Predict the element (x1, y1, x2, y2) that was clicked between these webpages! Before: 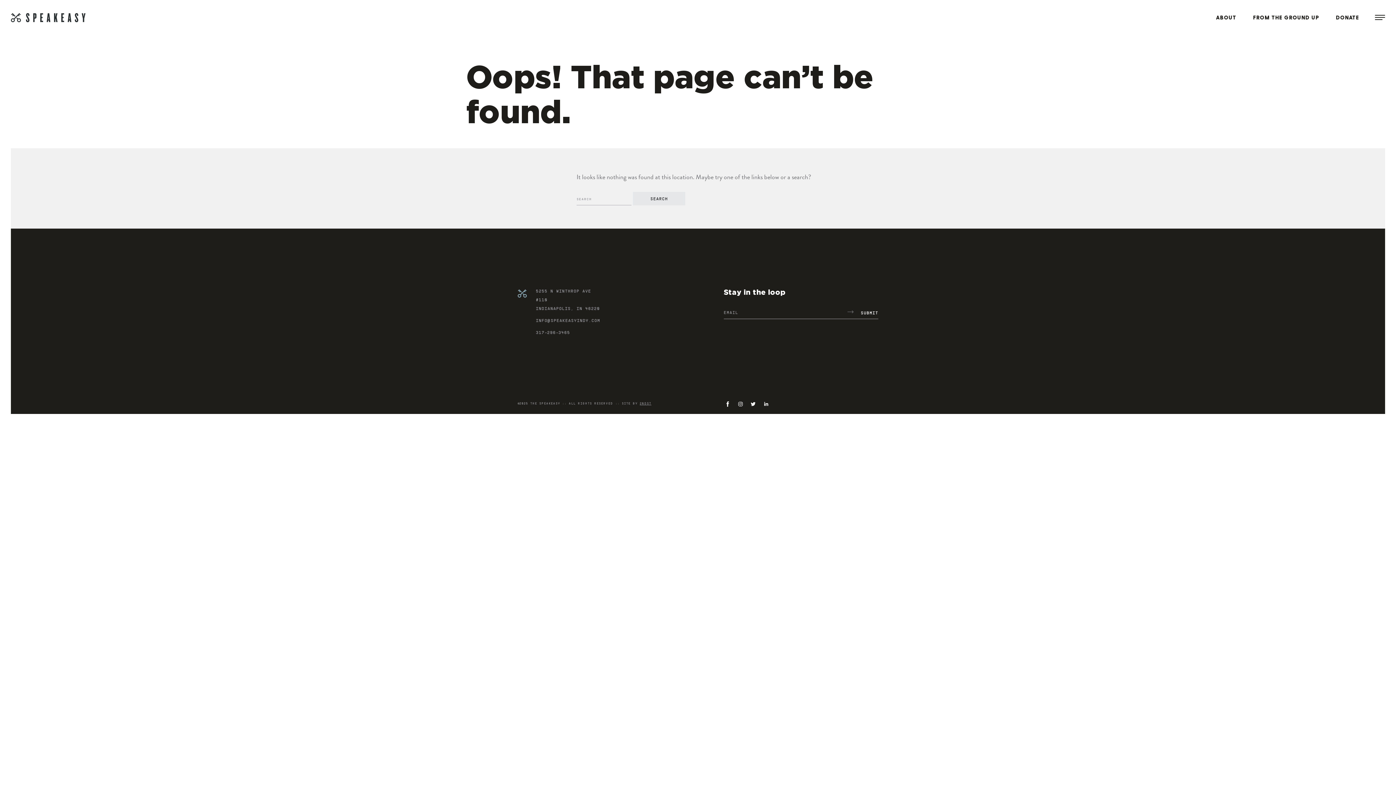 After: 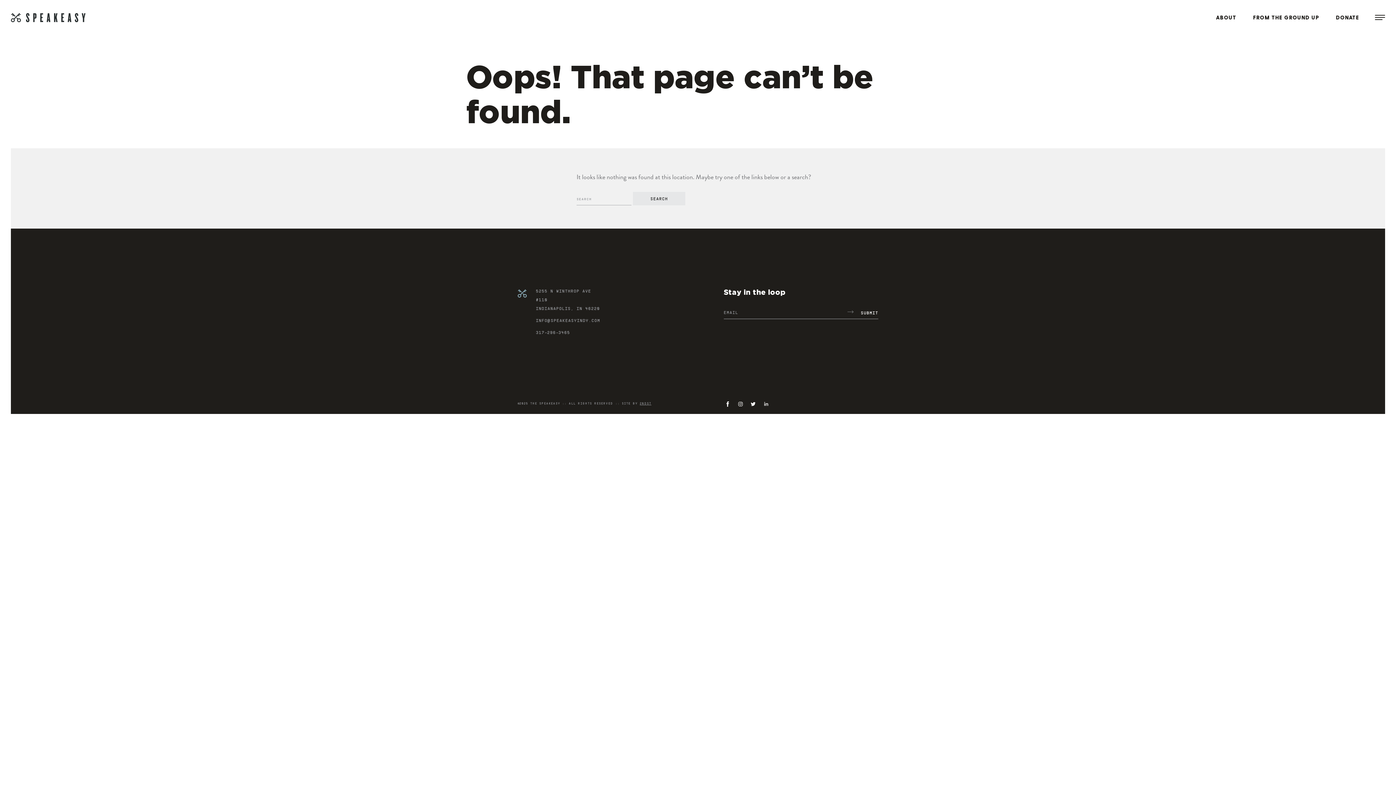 Action: bbox: (762, 398, 770, 408)